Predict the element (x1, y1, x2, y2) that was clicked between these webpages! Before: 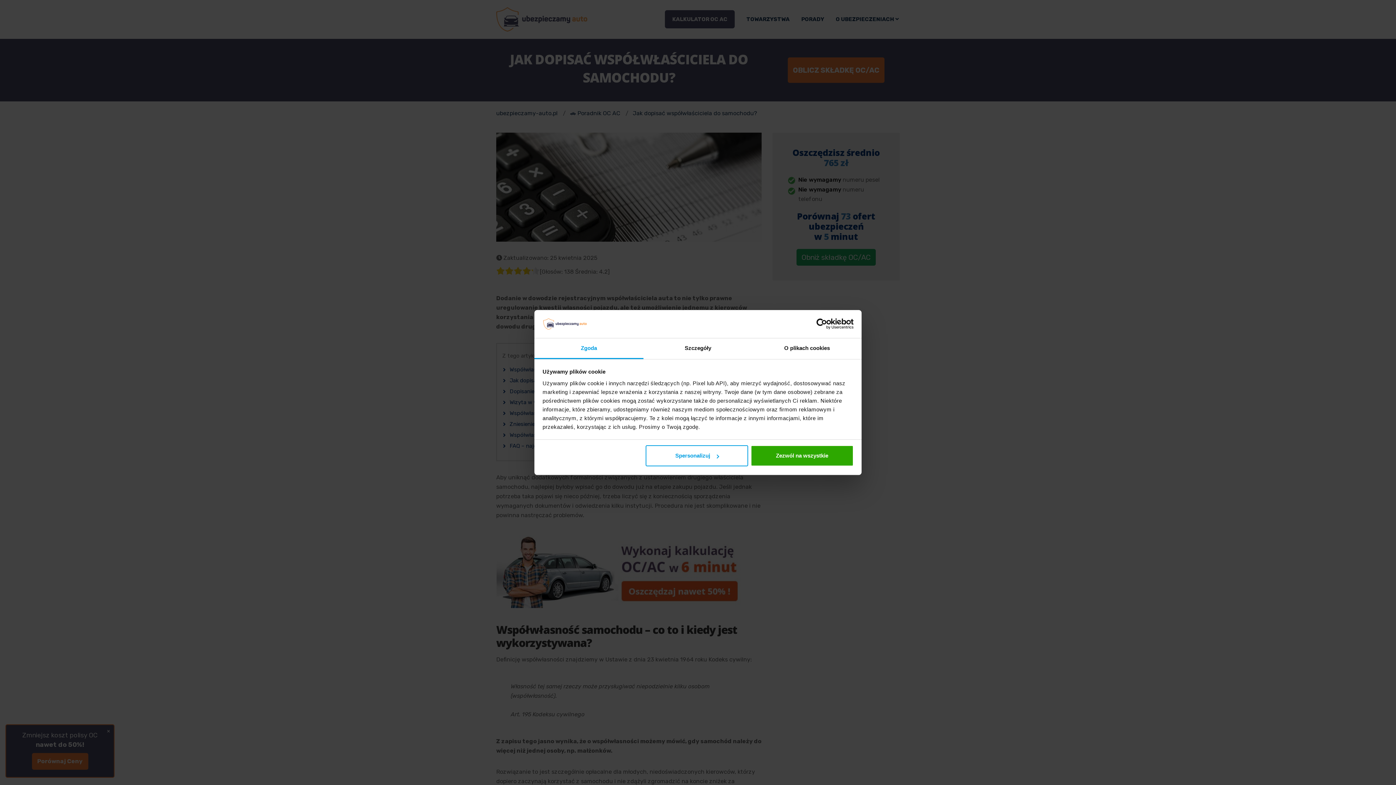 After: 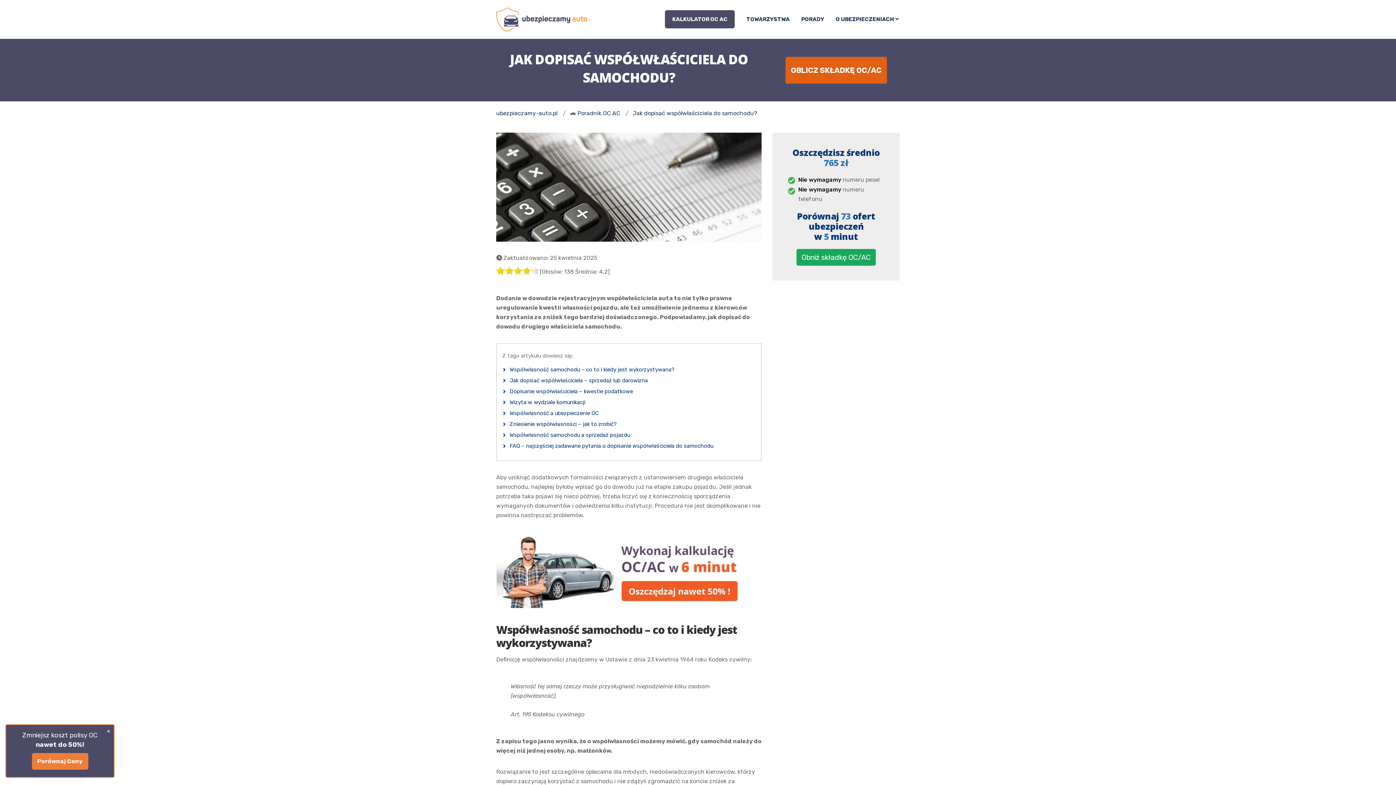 Action: label: Zezwól na wszystkie bbox: (751, 445, 853, 466)